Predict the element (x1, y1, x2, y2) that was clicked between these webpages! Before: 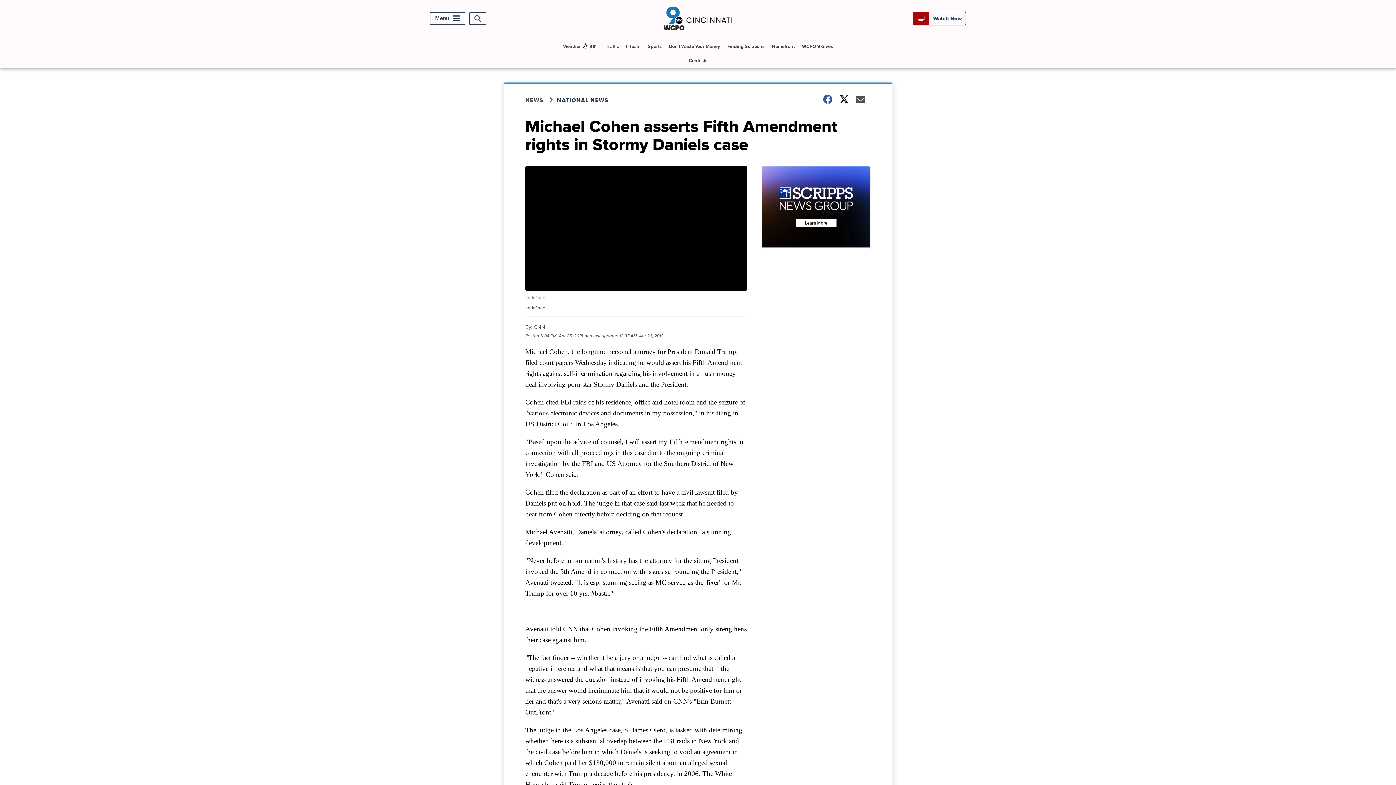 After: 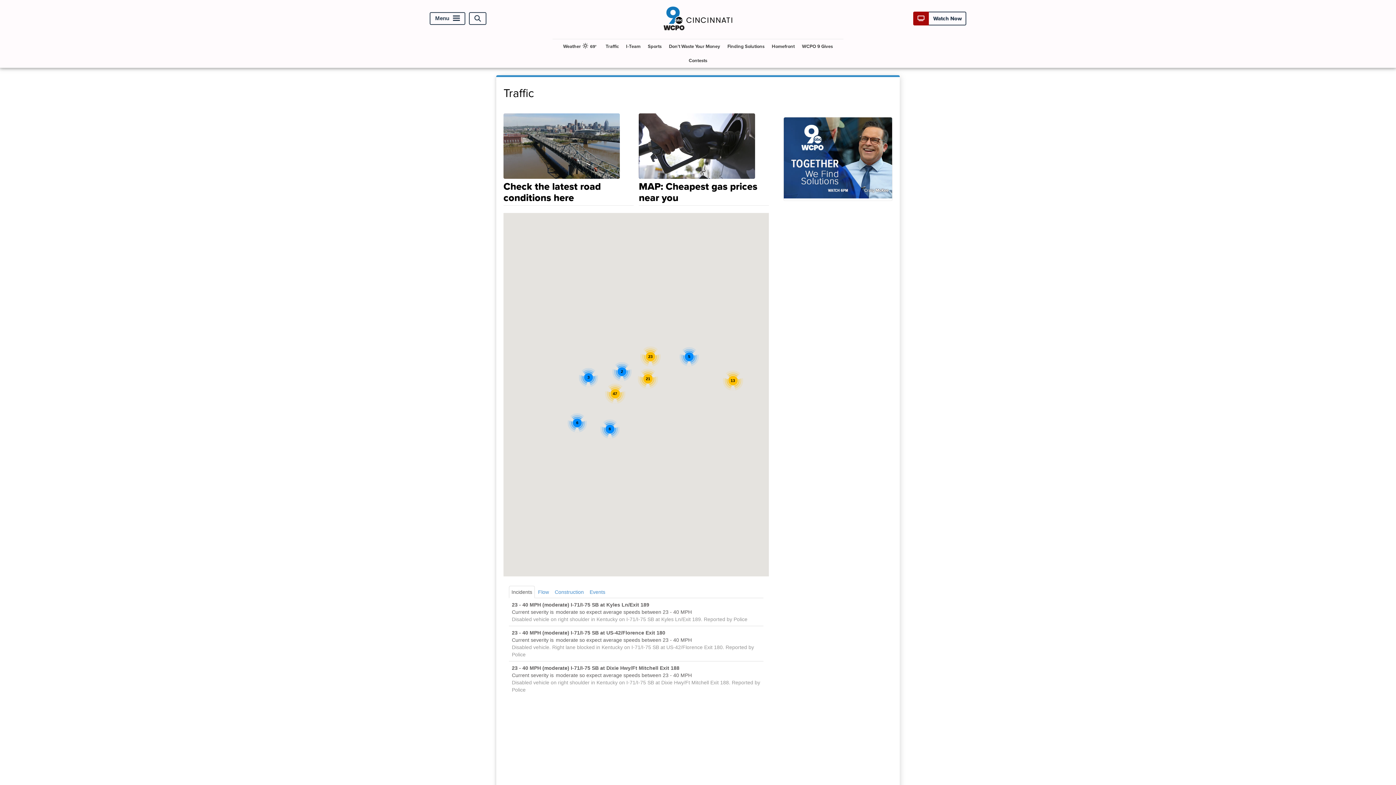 Action: bbox: (602, 39, 621, 53) label: Traffic